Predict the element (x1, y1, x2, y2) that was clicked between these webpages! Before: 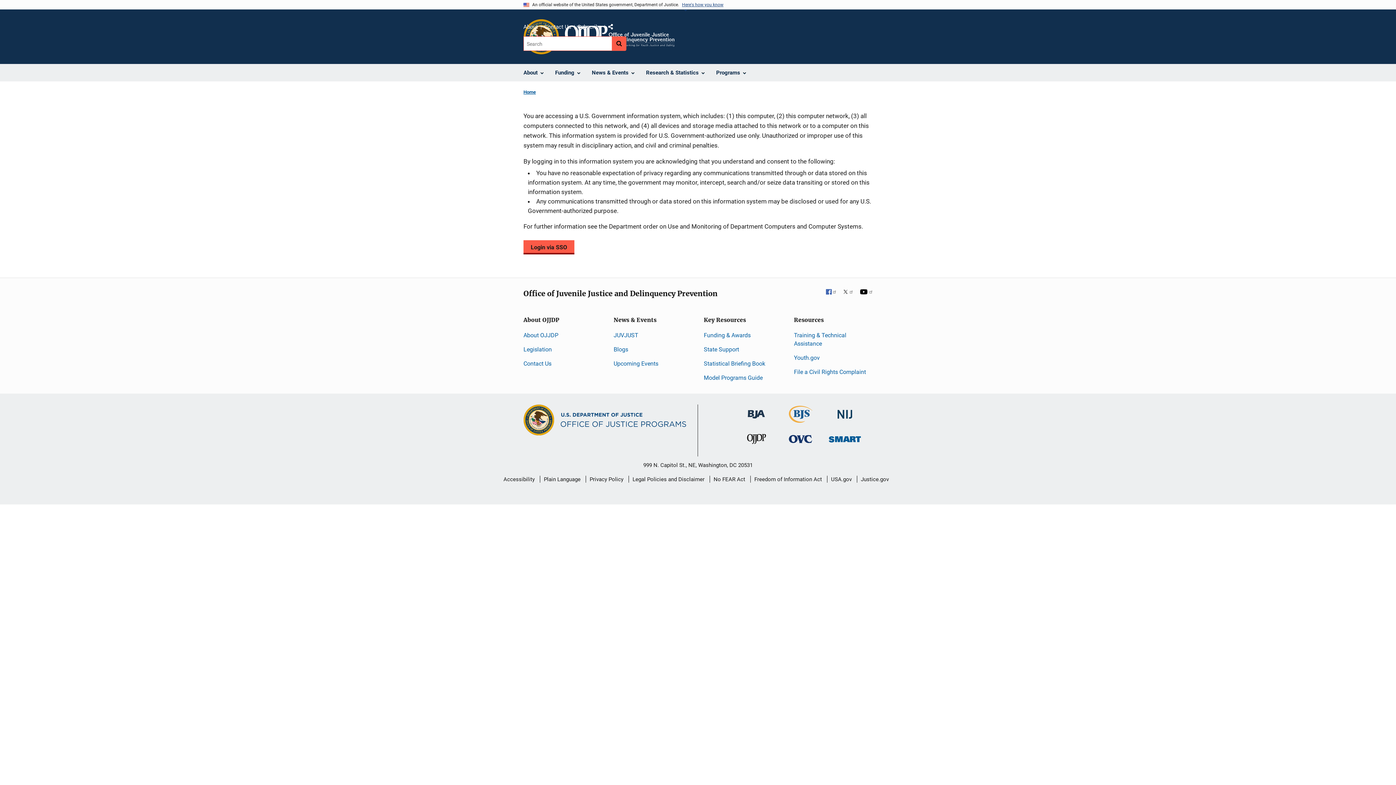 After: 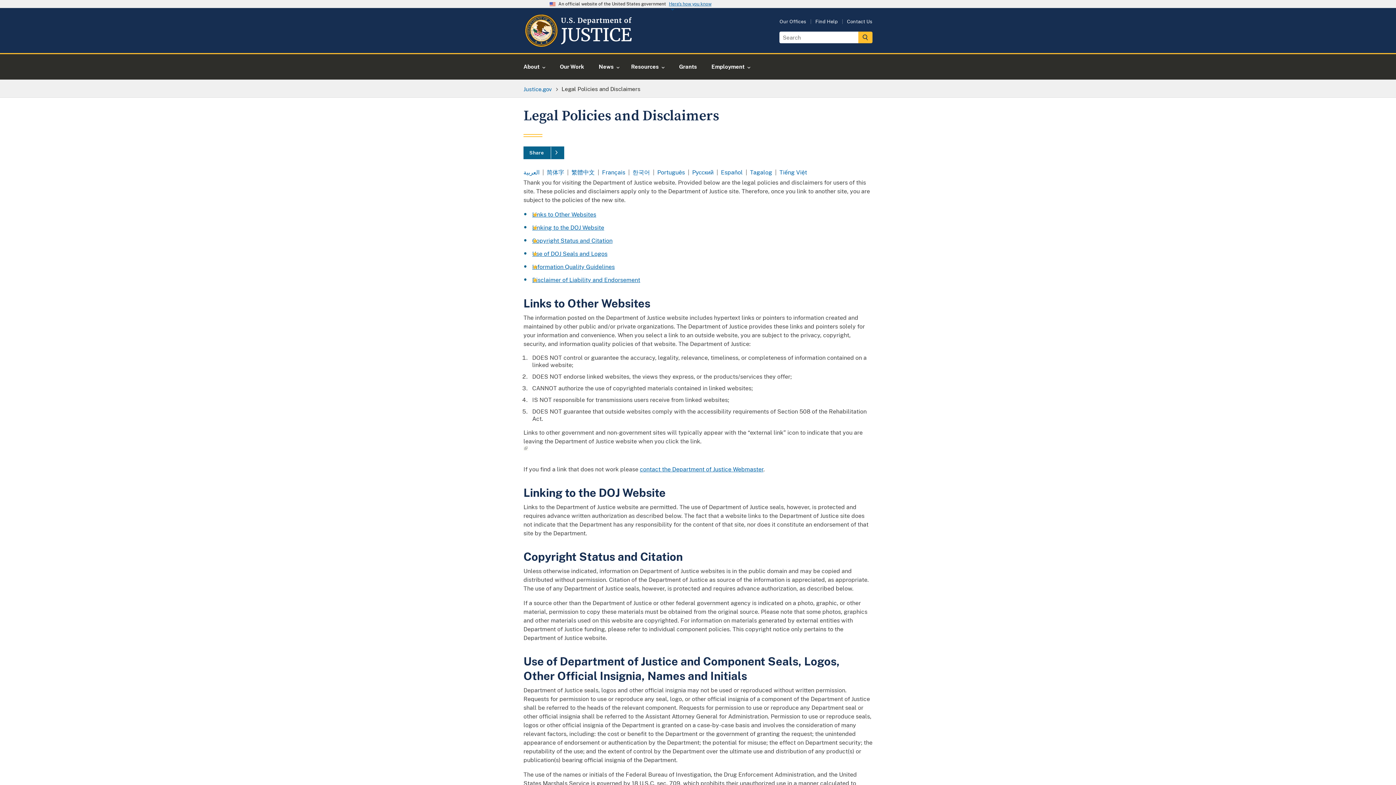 Action: bbox: (632, 470, 704, 488) label: Legal Policies and Disclaimer